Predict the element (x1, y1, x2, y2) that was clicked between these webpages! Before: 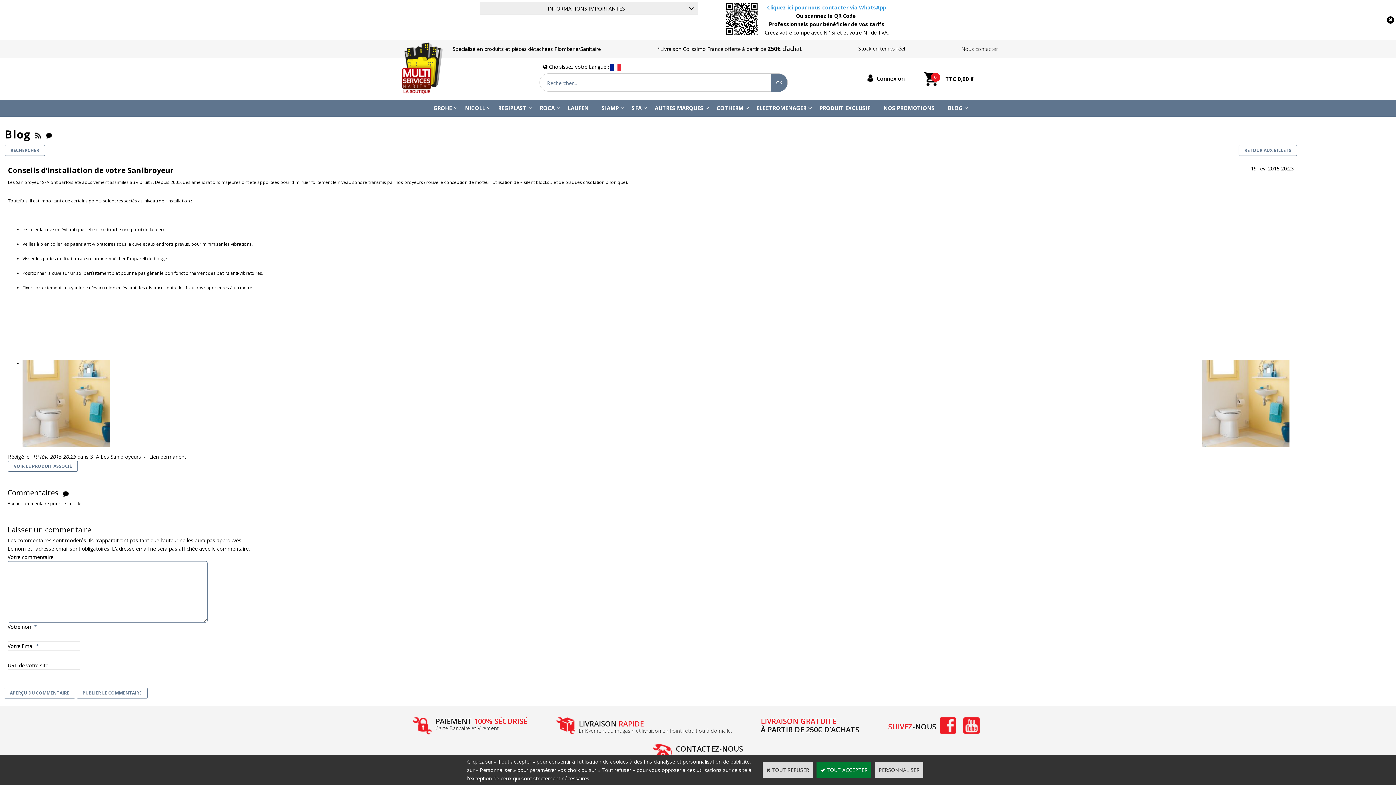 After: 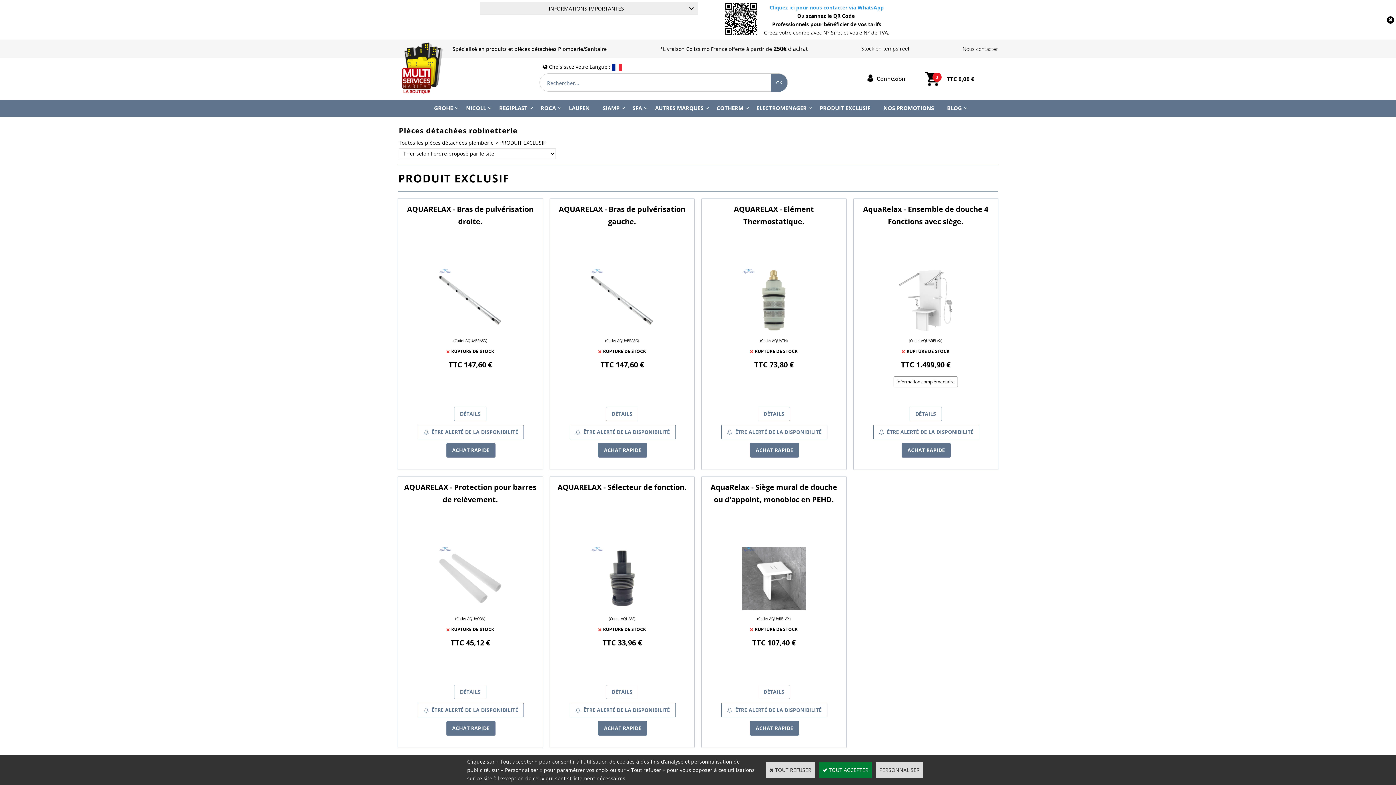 Action: bbox: (813, 100, 877, 116) label: PRODUIT EXCLUSIF